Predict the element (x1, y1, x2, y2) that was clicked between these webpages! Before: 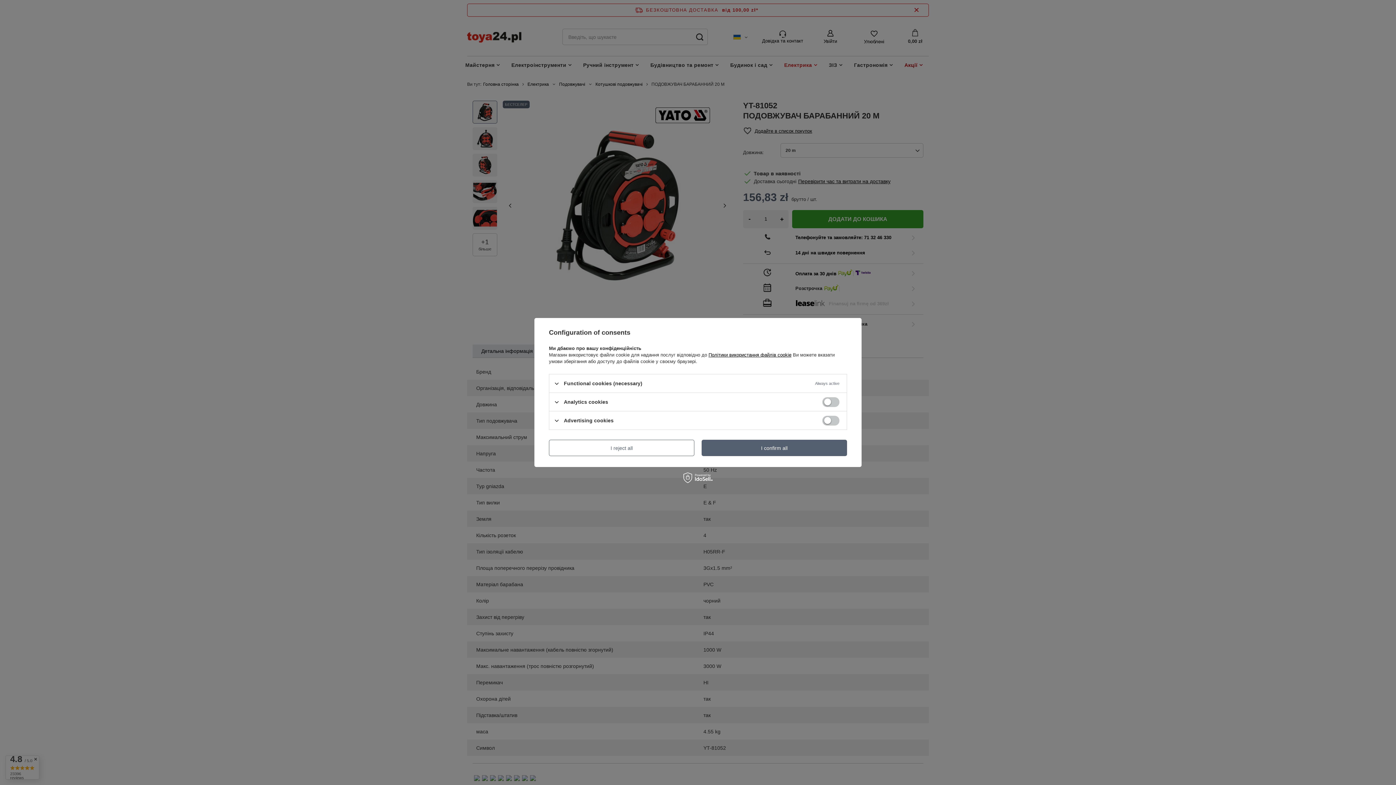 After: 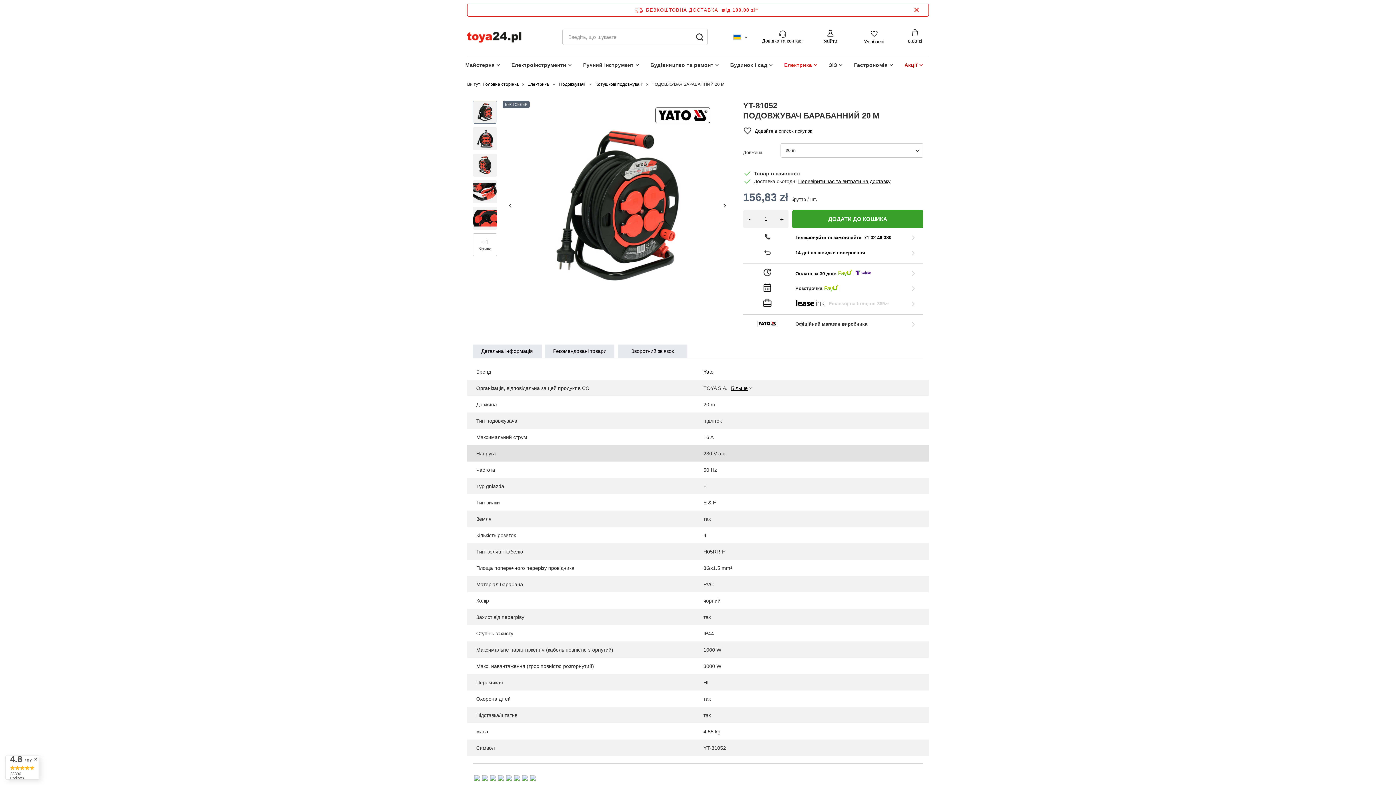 Action: label: I confirm all bbox: (701, 440, 847, 456)